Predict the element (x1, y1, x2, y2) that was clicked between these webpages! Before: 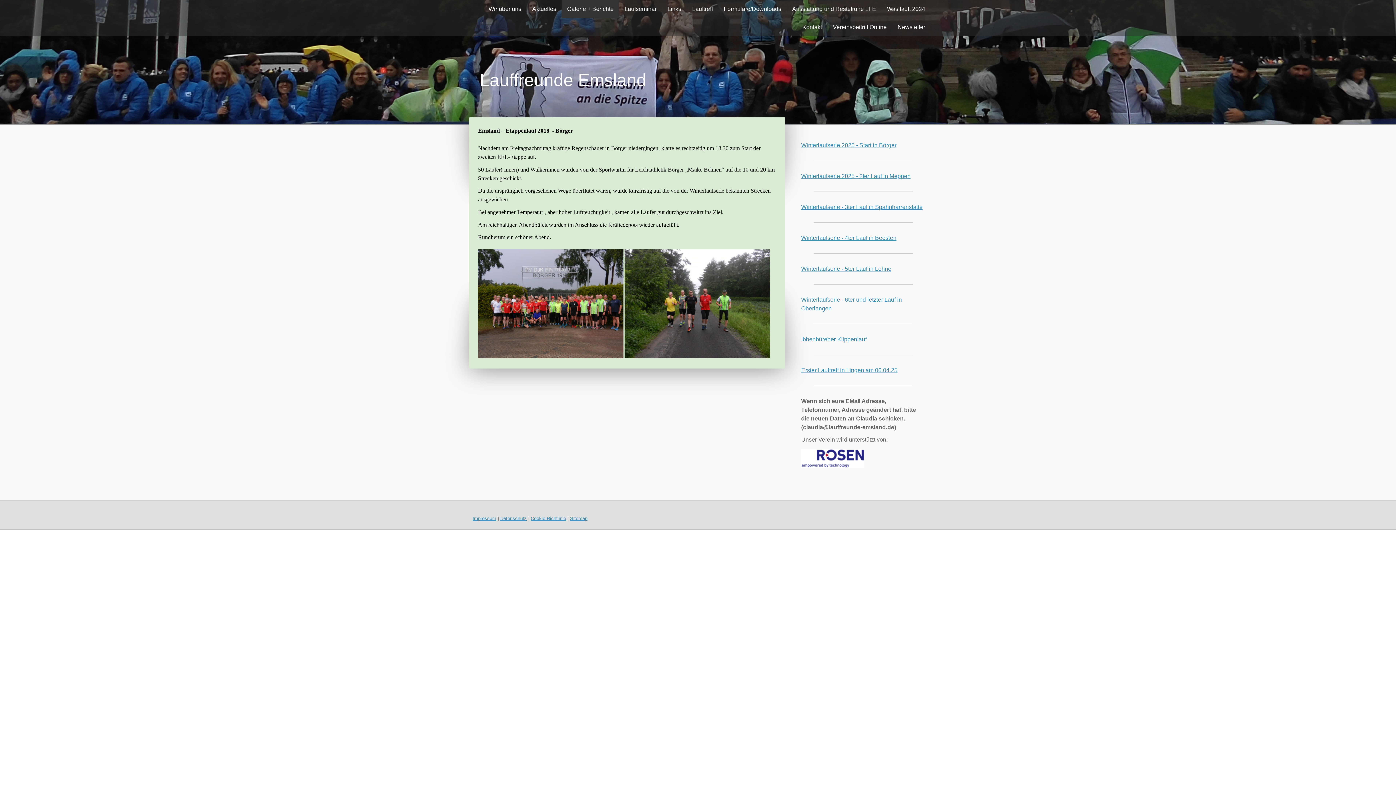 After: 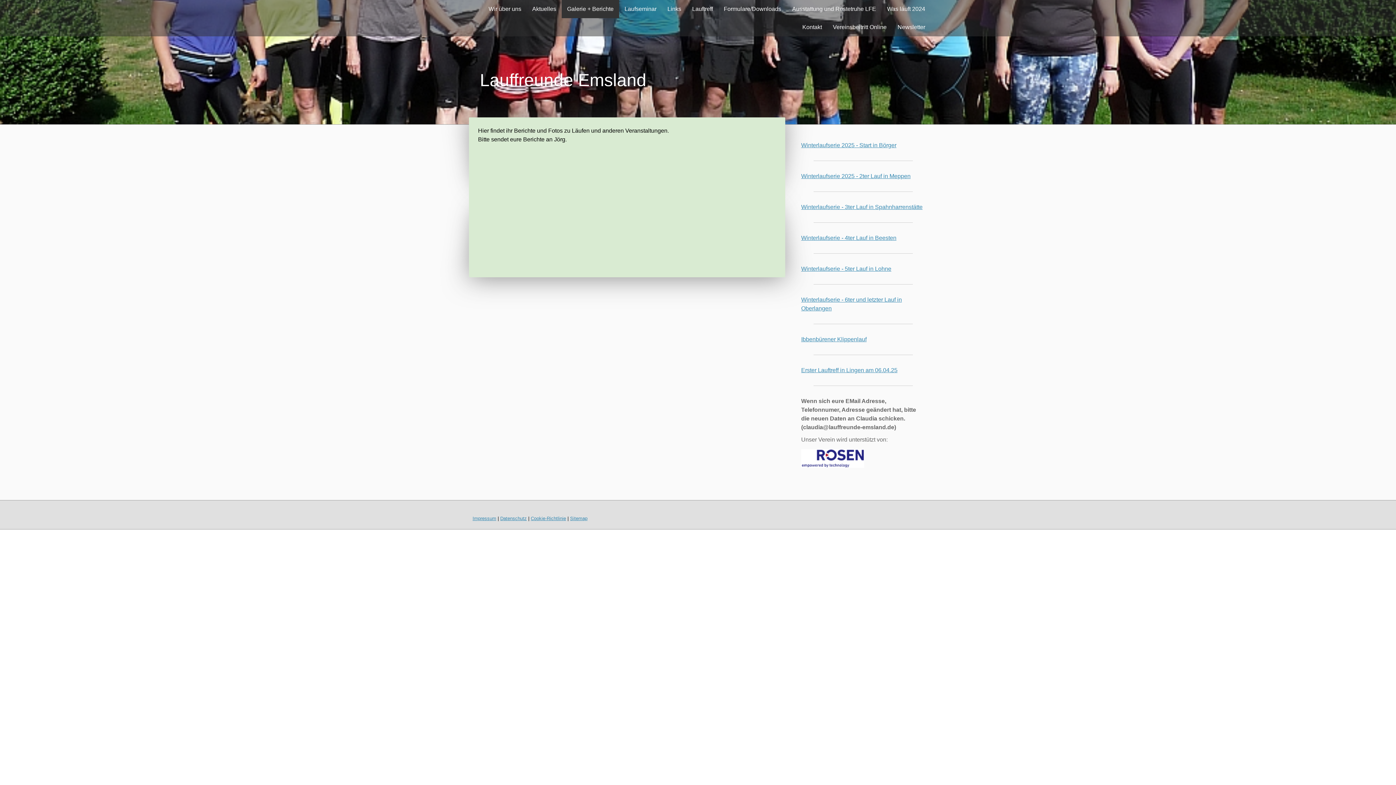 Action: bbox: (561, 0, 619, 18) label: Galerie + Berichte